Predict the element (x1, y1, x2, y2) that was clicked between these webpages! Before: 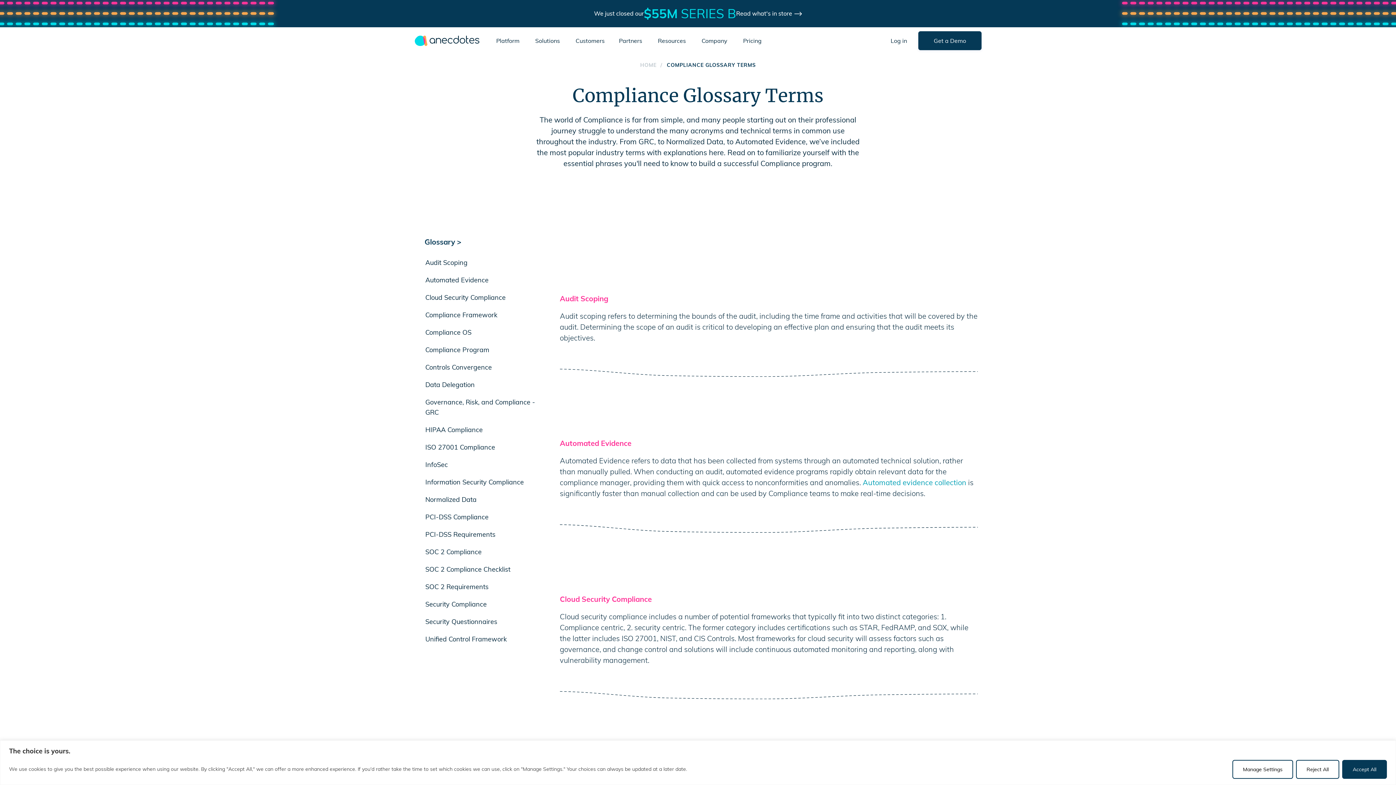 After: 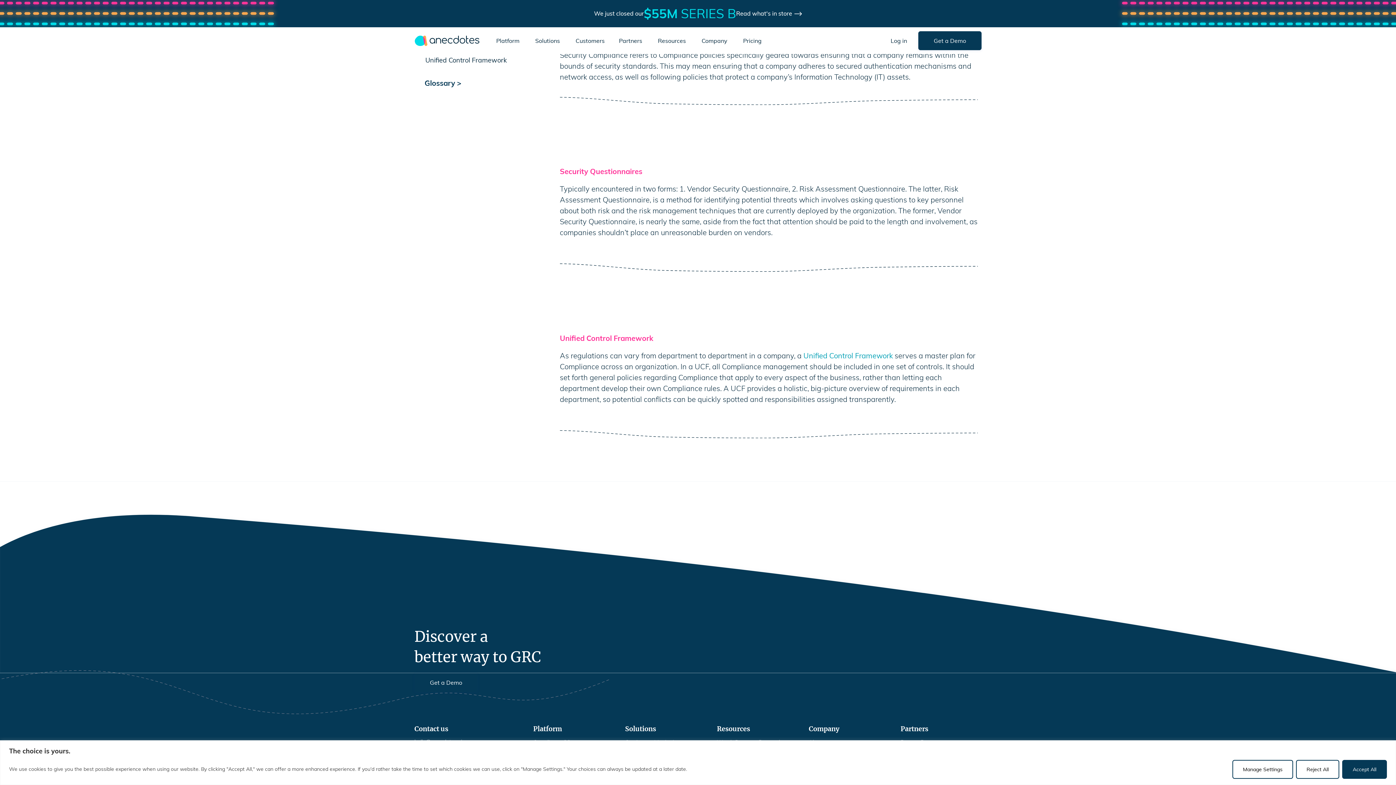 Action: bbox: (418, 613, 504, 630) label: Security Questionnaires